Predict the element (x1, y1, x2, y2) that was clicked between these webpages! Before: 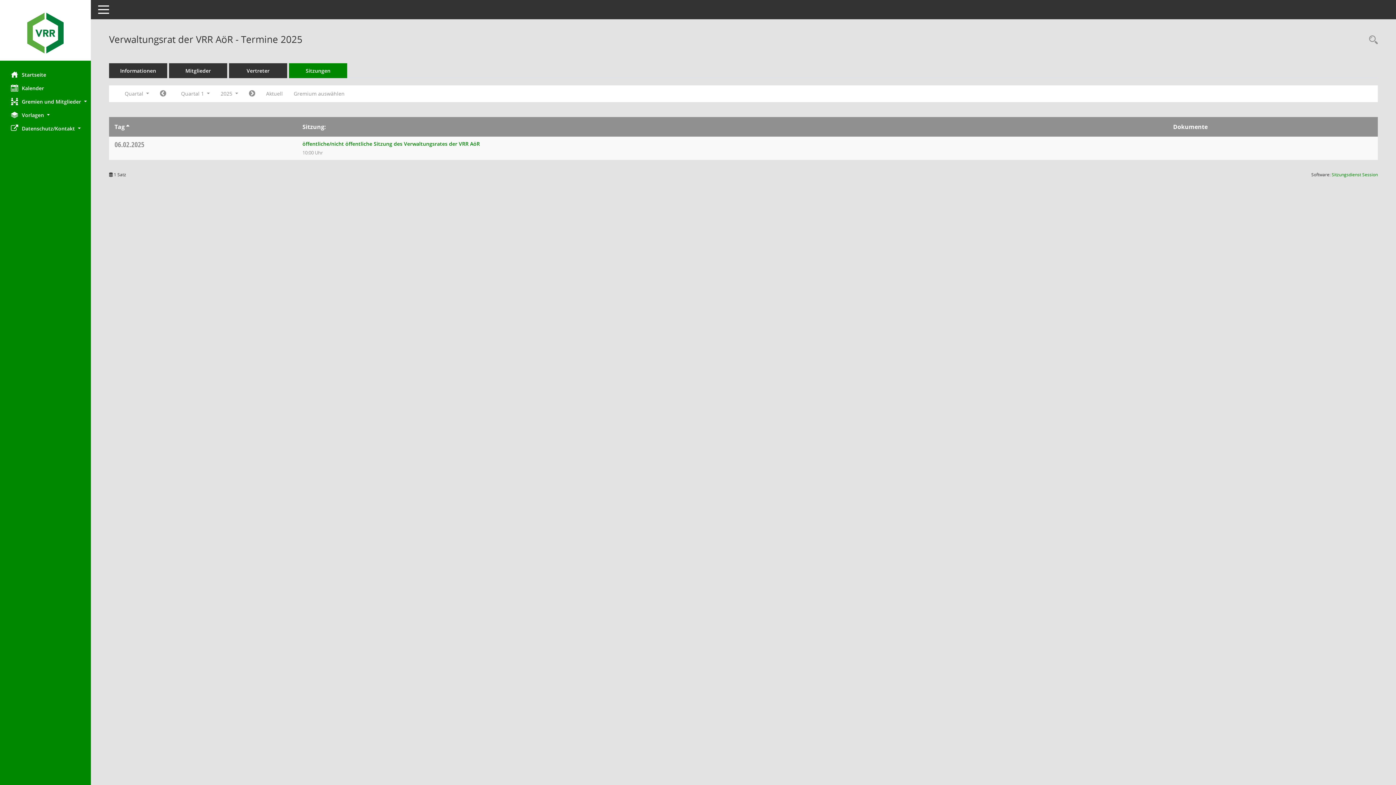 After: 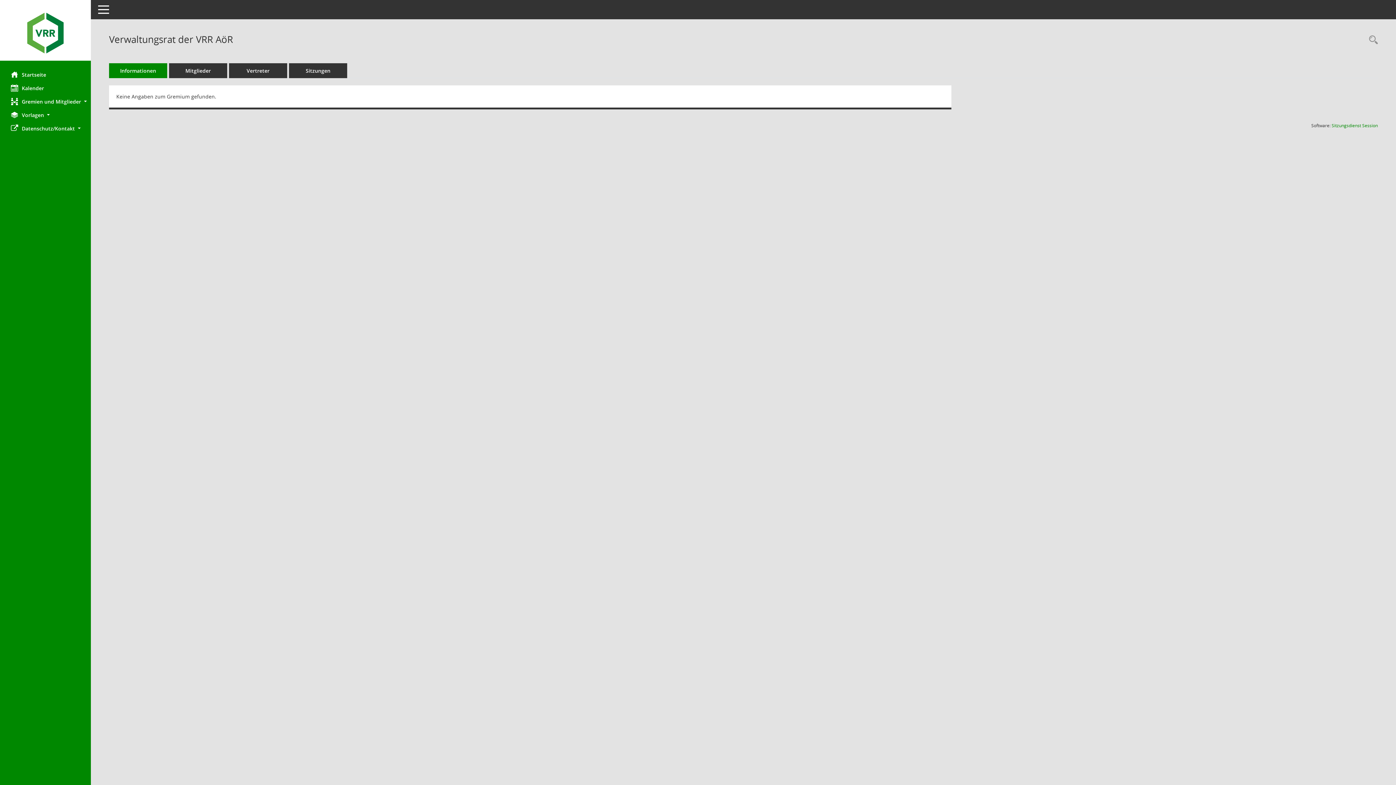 Action: label: Informationen bbox: (109, 63, 167, 78)